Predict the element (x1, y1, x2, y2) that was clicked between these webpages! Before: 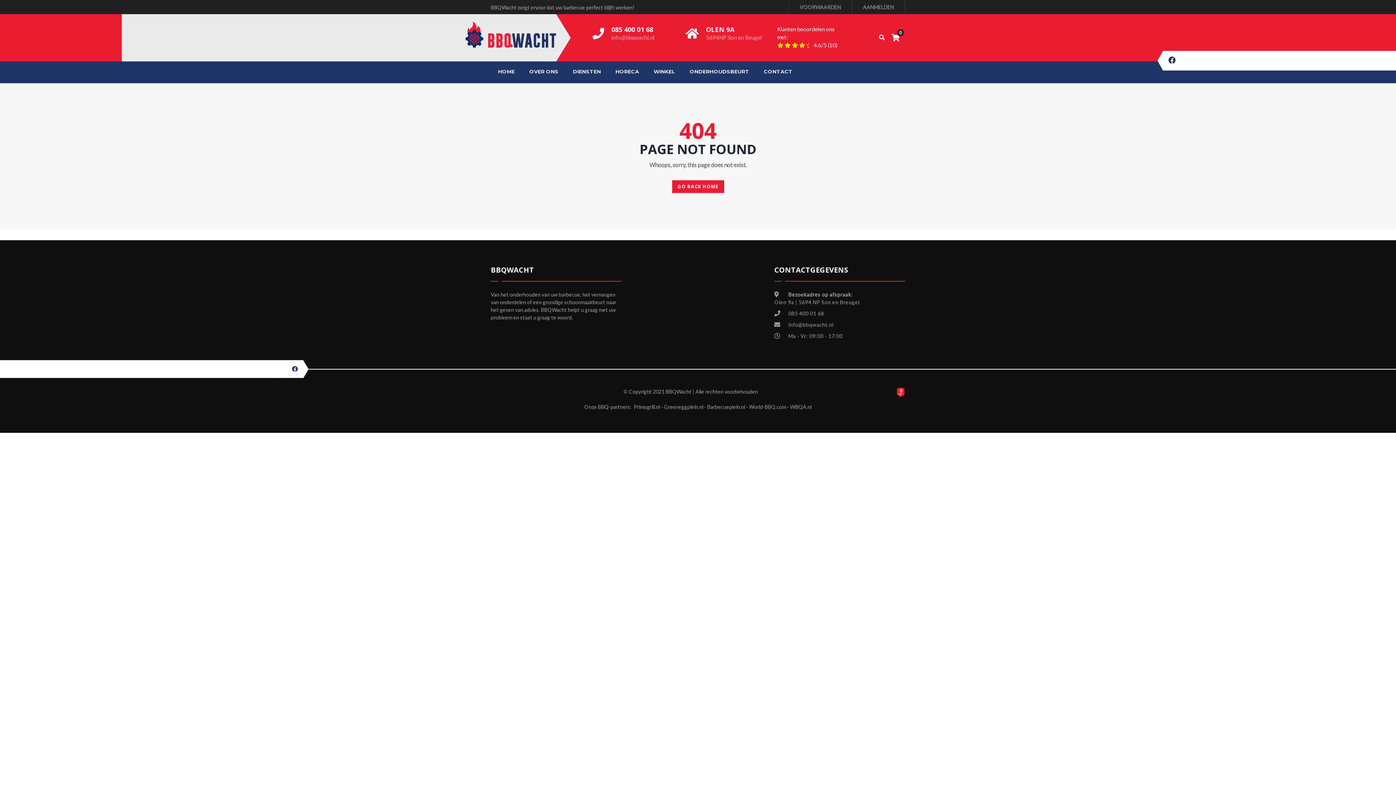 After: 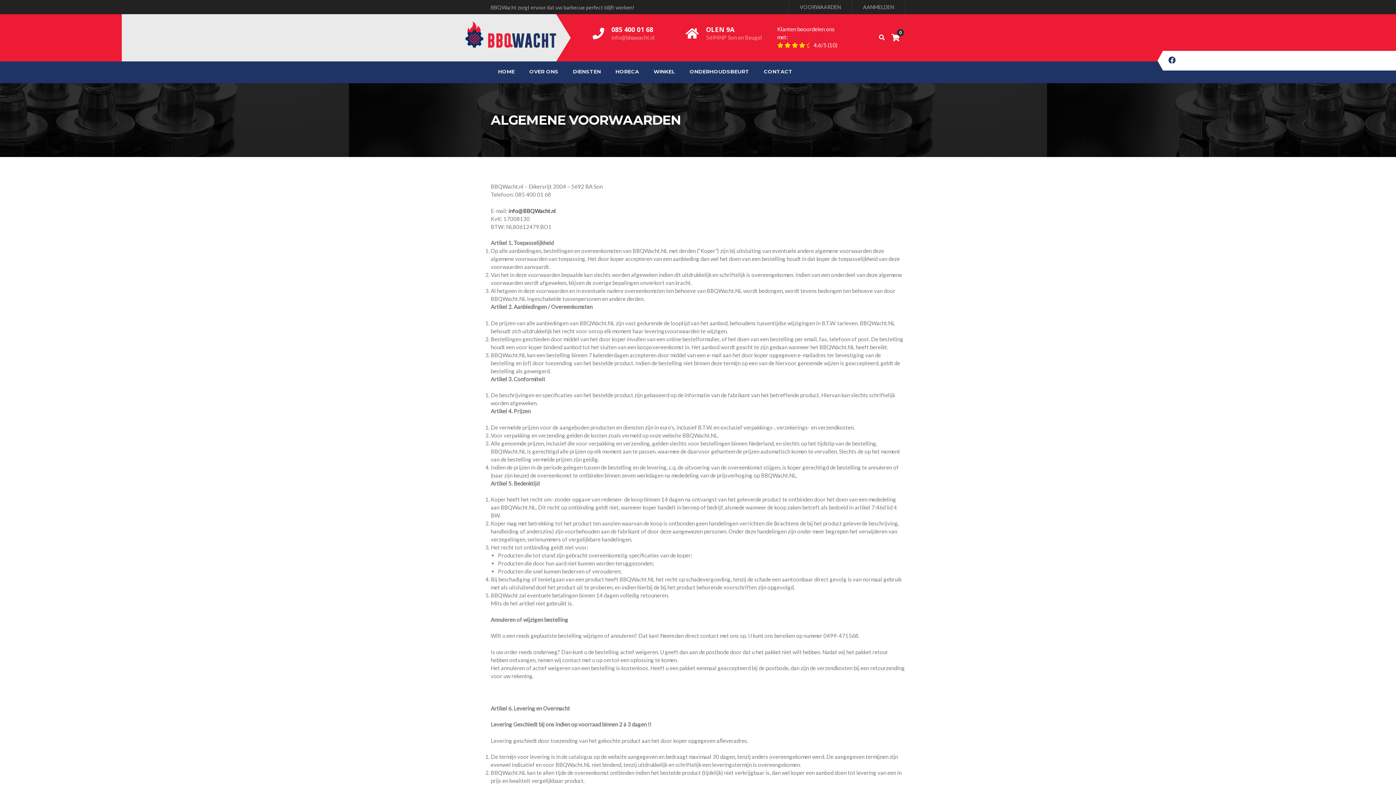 Action: bbox: (800, 4, 841, 10) label: VOORWAARDEN